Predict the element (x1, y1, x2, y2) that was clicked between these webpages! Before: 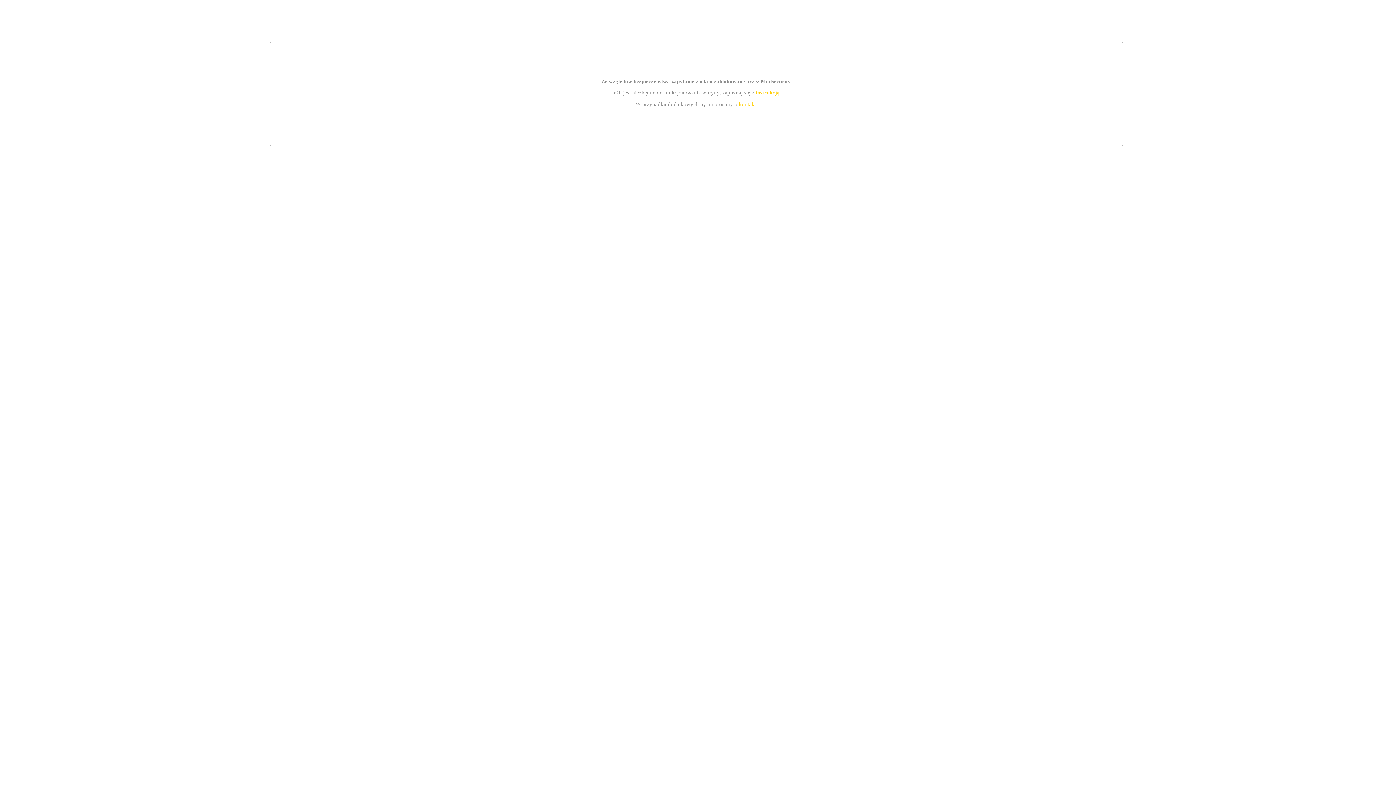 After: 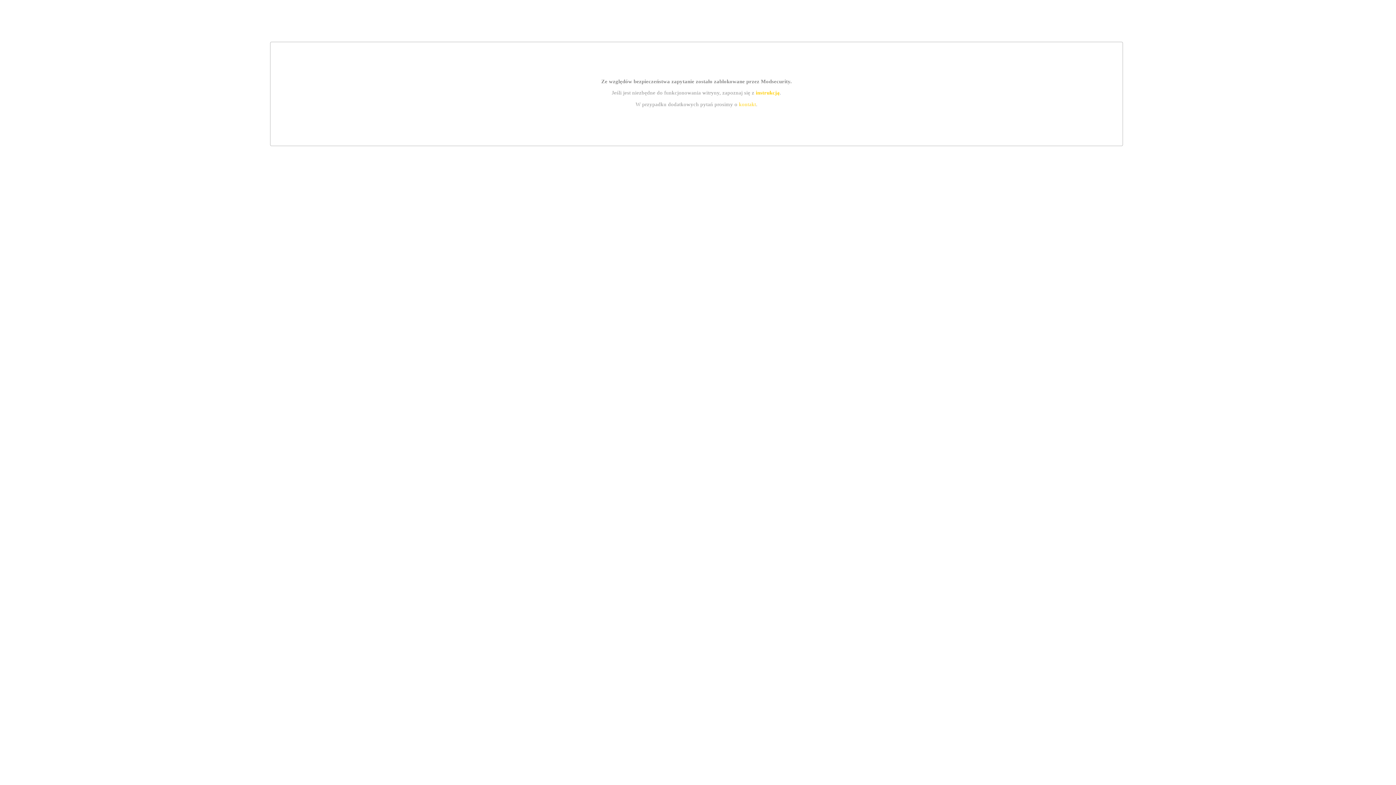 Action: label: instrukcją bbox: (755, 89, 779, 95)